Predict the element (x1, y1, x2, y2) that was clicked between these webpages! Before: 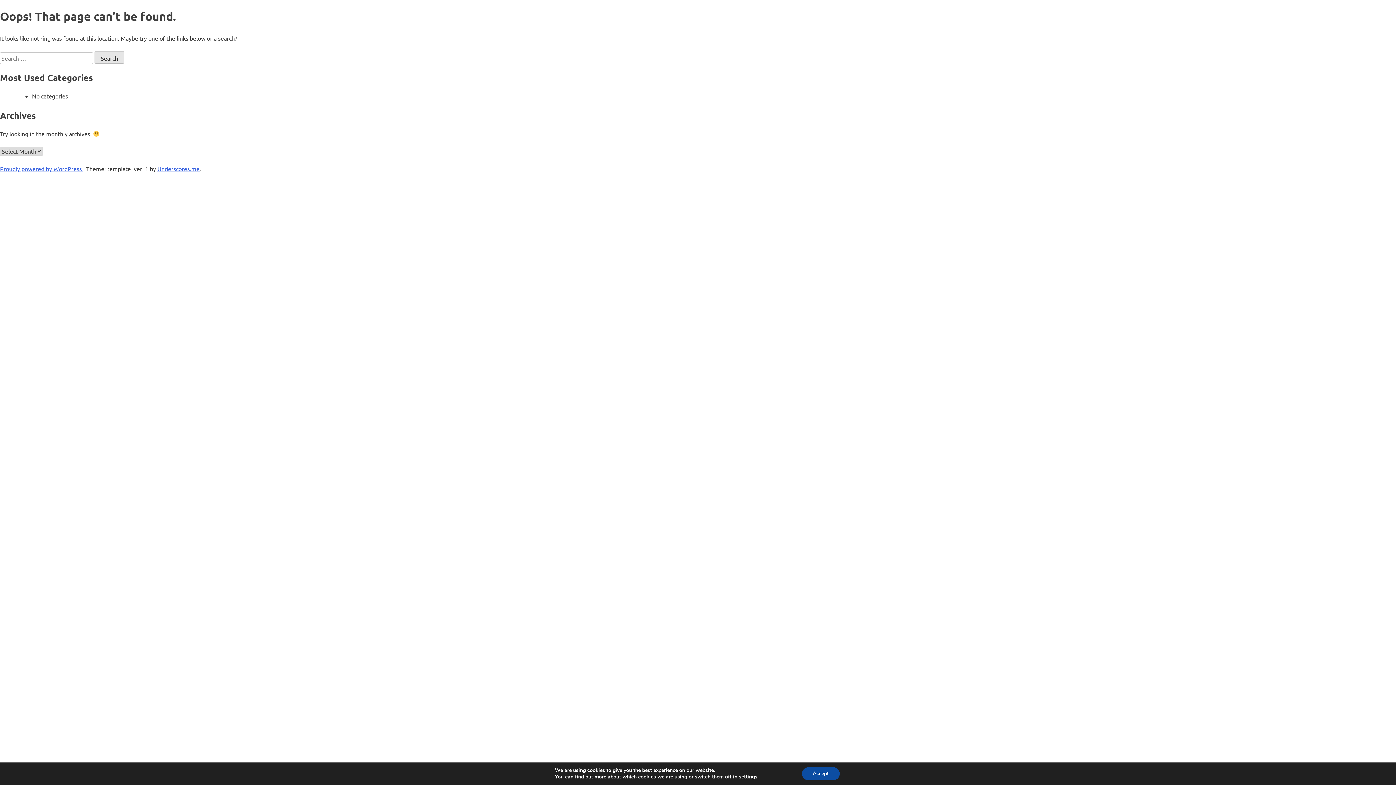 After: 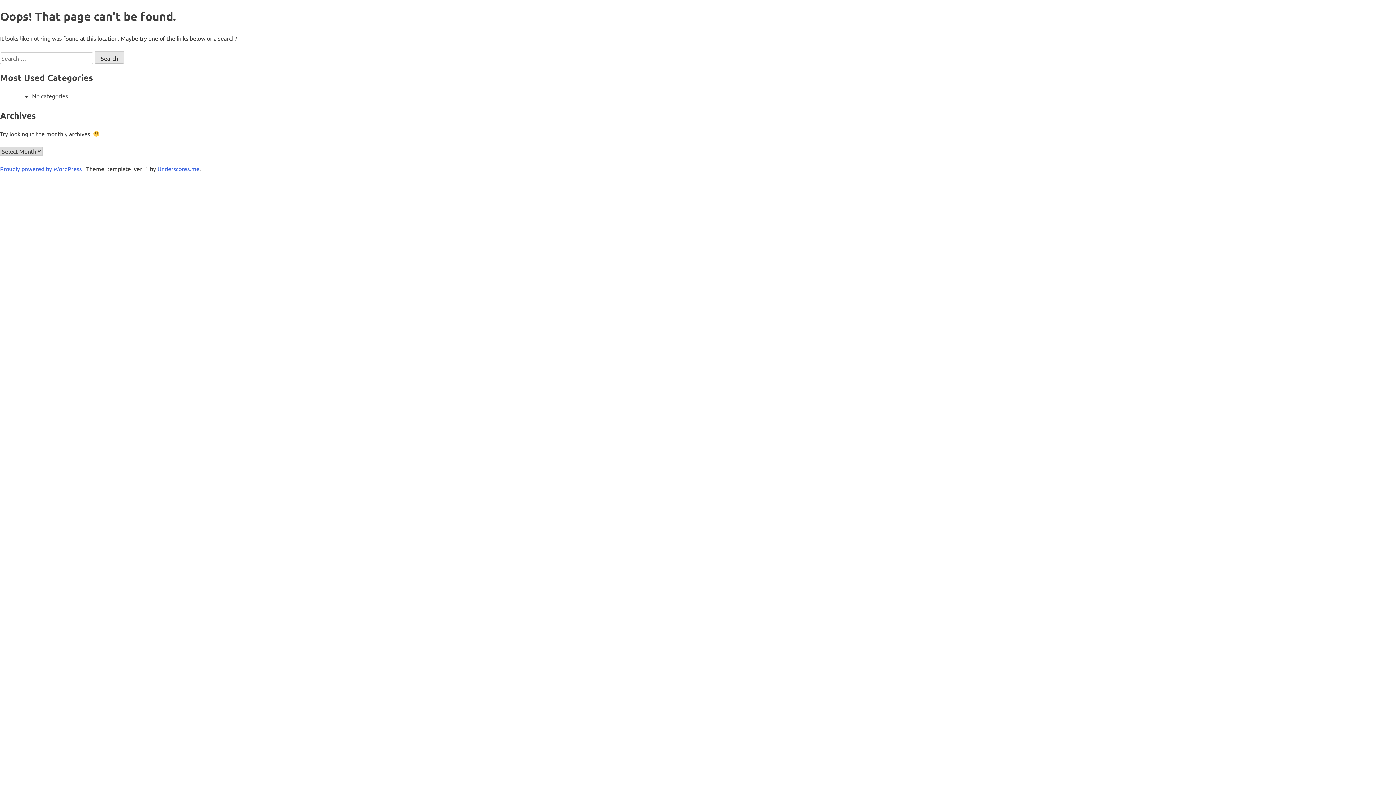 Action: bbox: (802, 767, 839, 780) label: Accept